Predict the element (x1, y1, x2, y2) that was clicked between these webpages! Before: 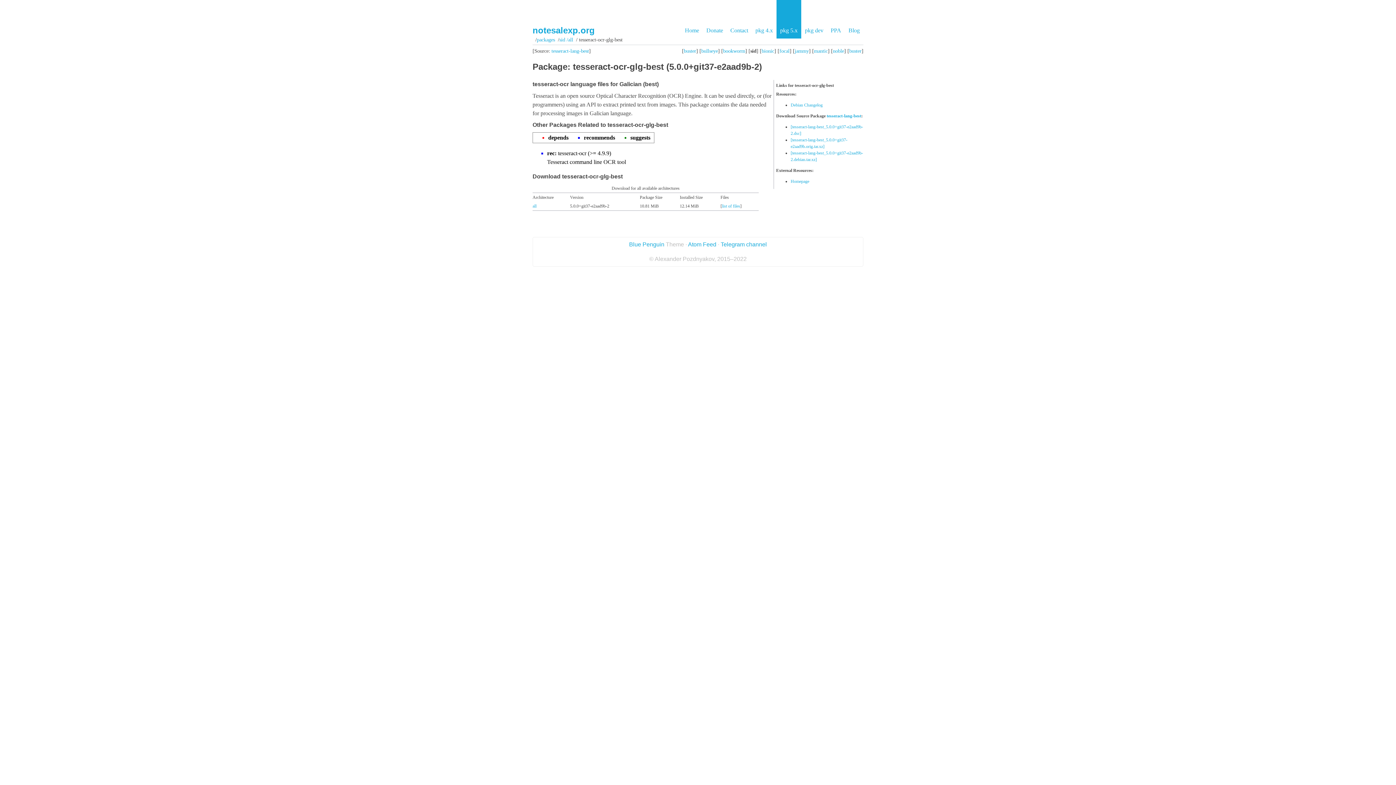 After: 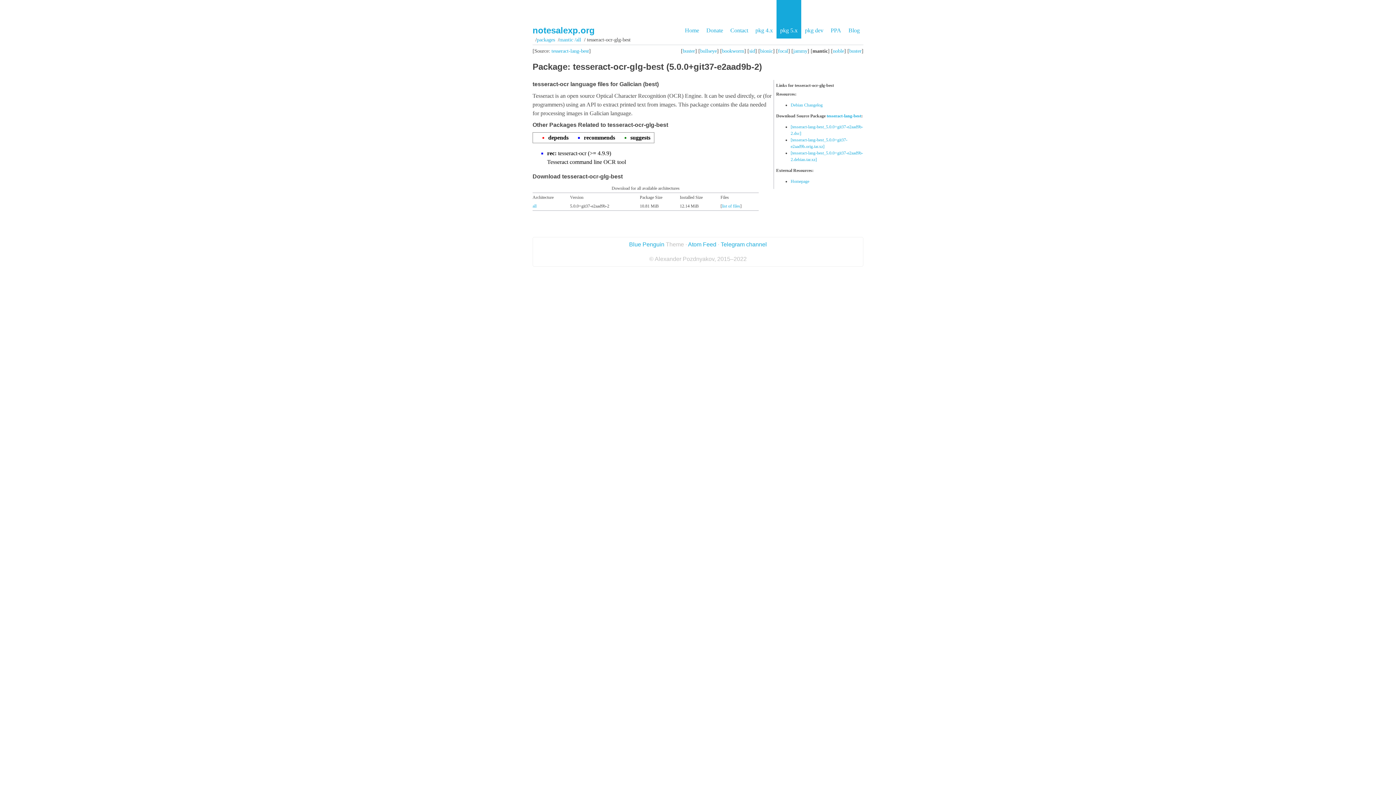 Action: bbox: (814, 47, 828, 53) label: mantic